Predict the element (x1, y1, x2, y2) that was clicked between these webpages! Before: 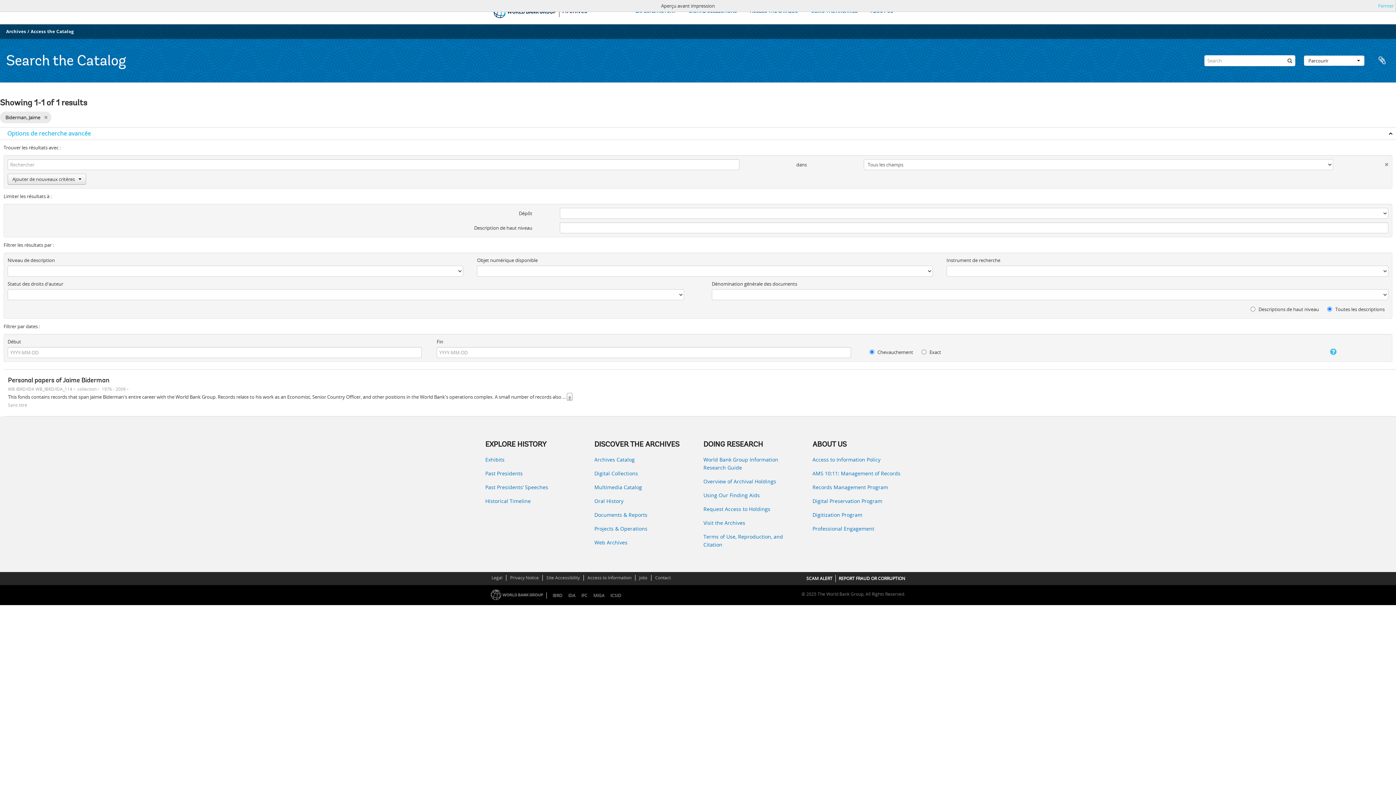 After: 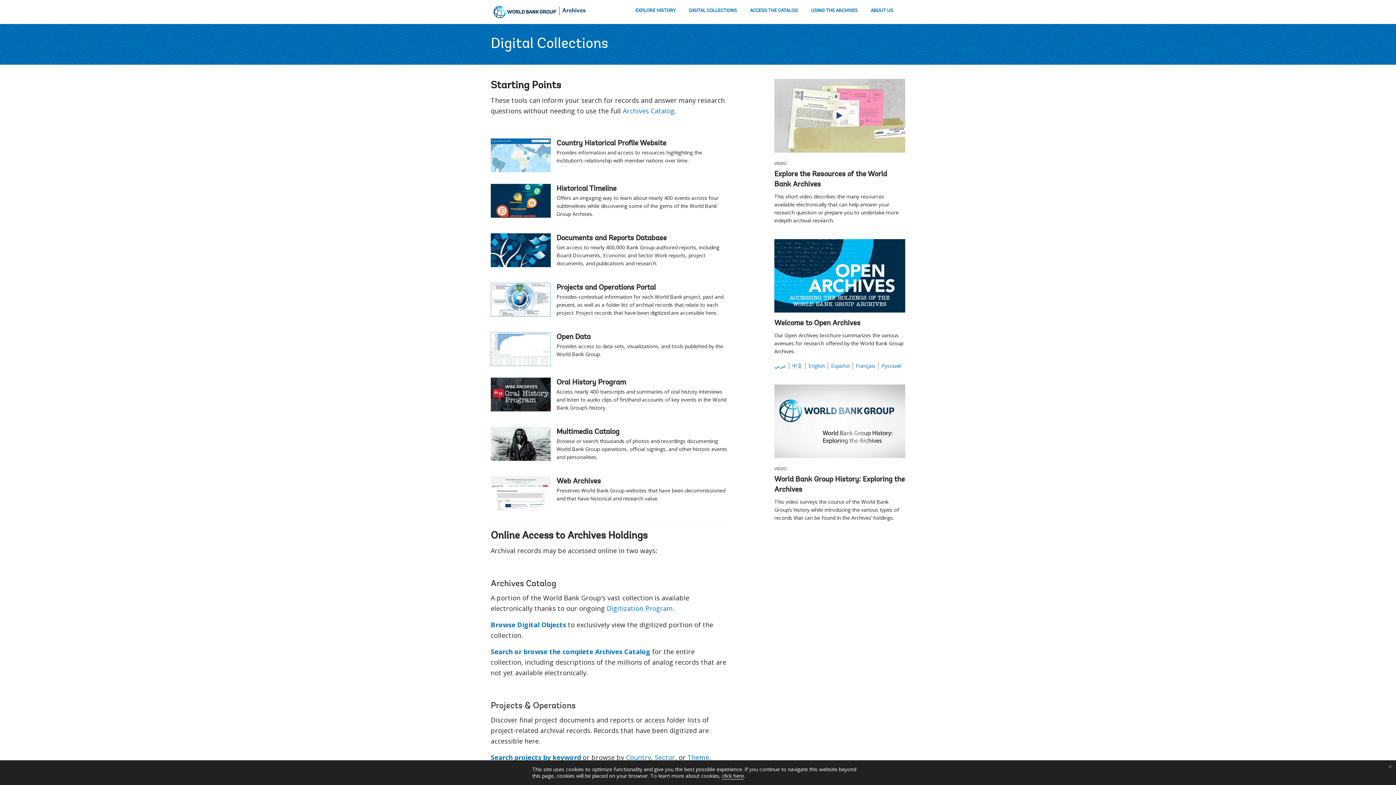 Action: bbox: (594, 469, 692, 477) label: Digital Collections